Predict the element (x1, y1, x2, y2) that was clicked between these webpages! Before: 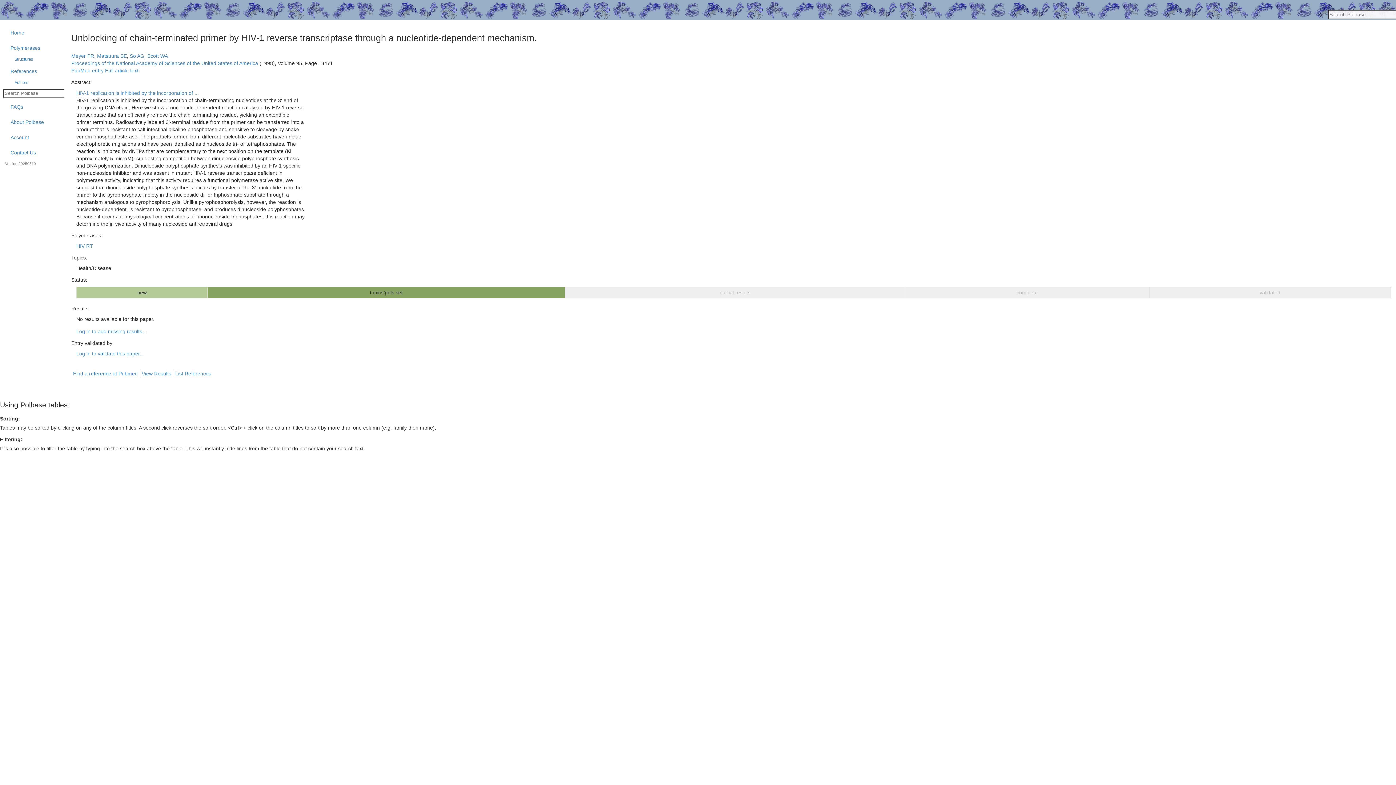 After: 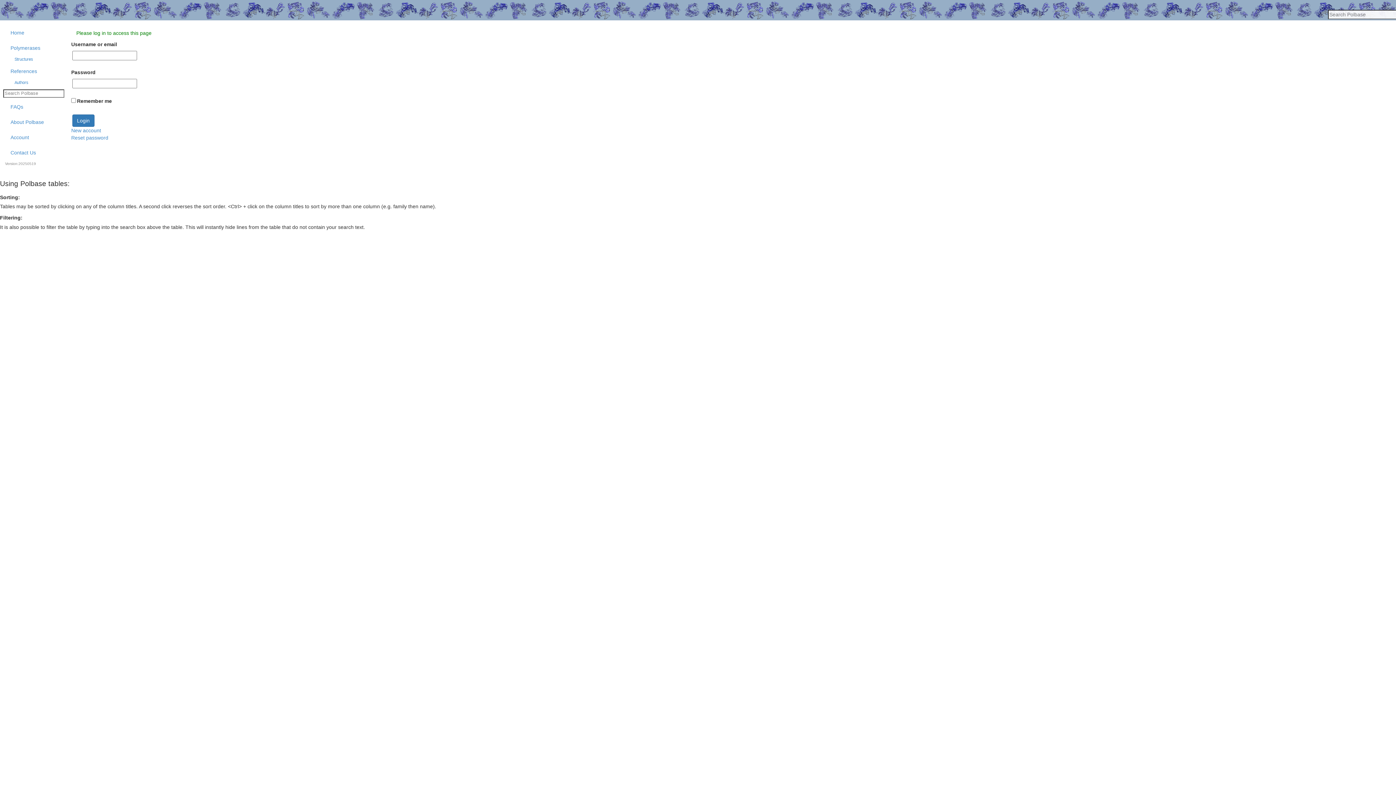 Action: bbox: (5, 130, 66, 144) label: Account